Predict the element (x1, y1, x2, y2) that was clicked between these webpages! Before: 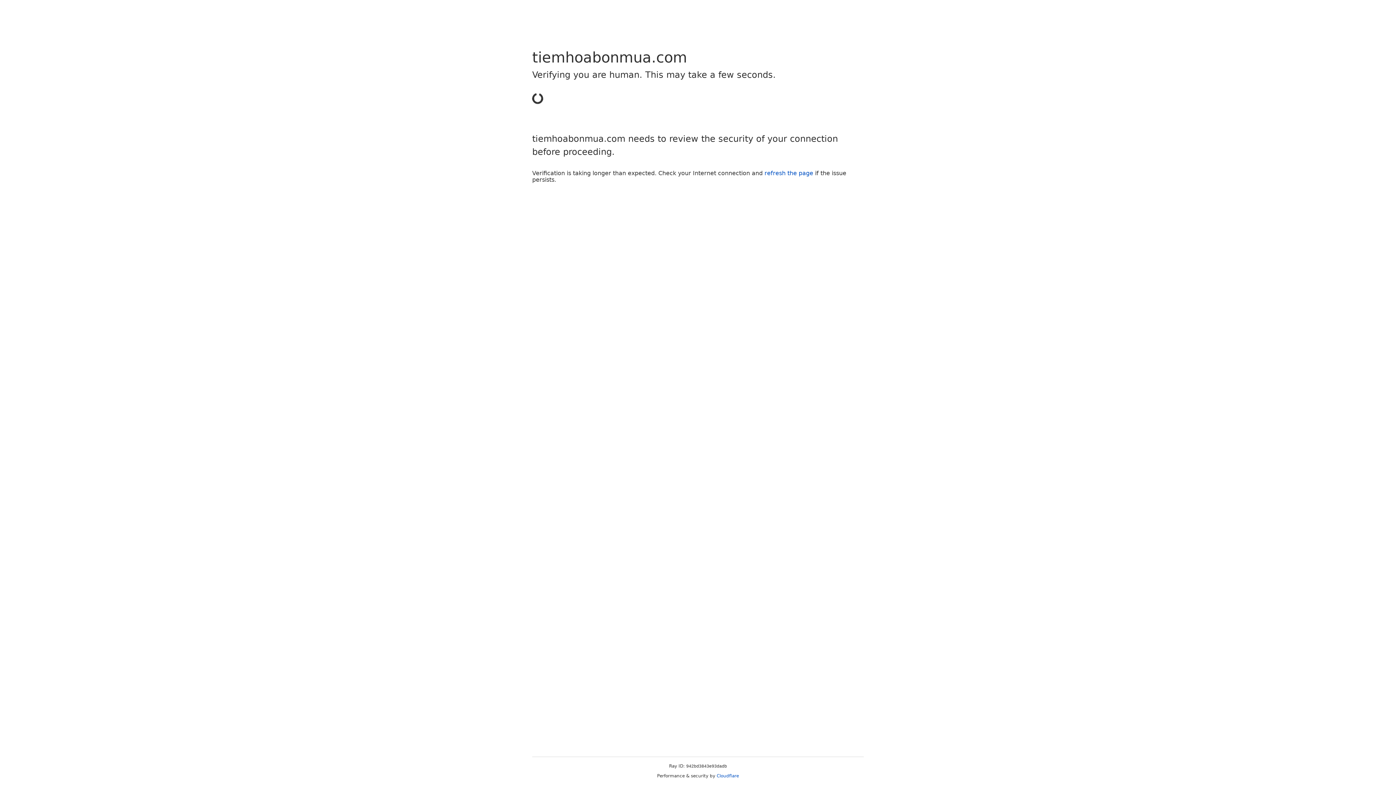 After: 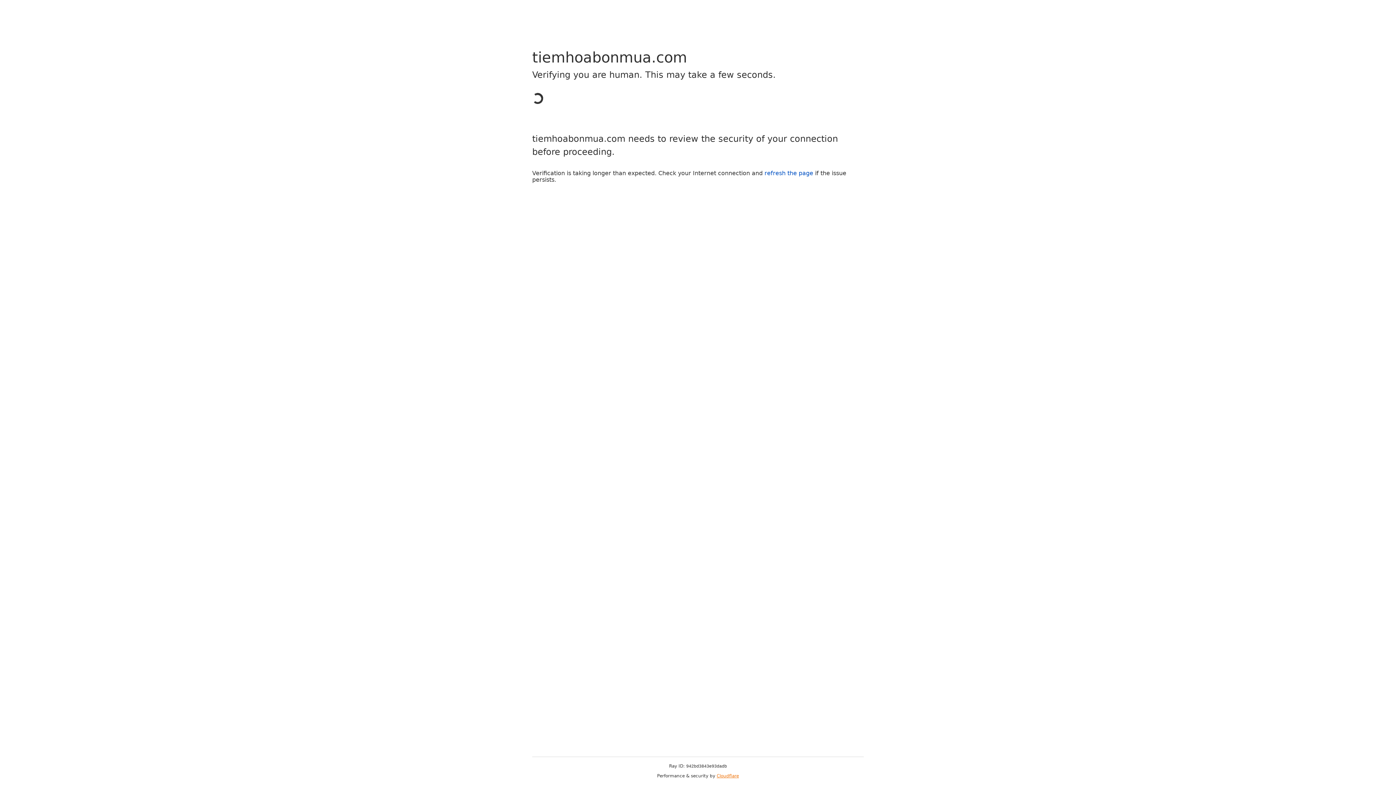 Action: label: Cloudflare bbox: (716, 773, 739, 778)